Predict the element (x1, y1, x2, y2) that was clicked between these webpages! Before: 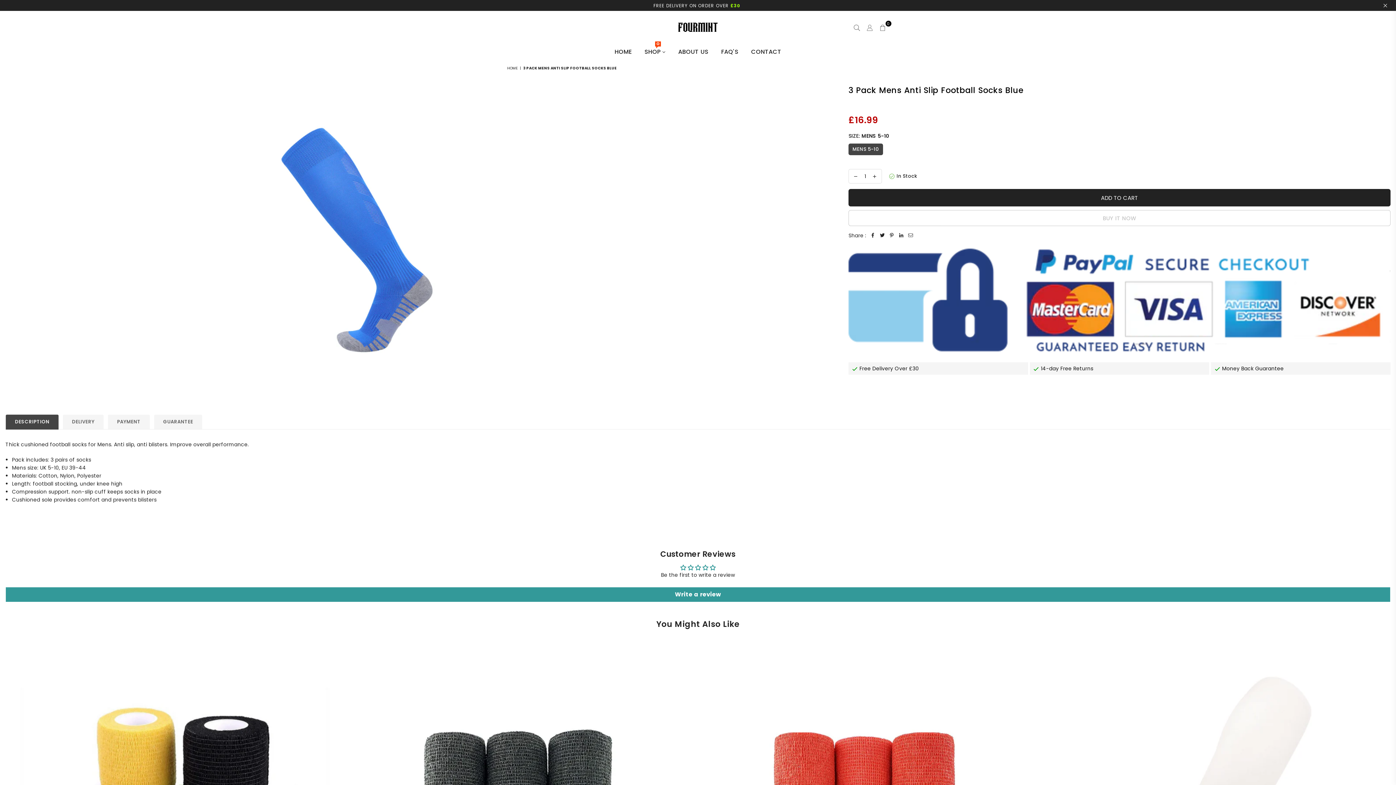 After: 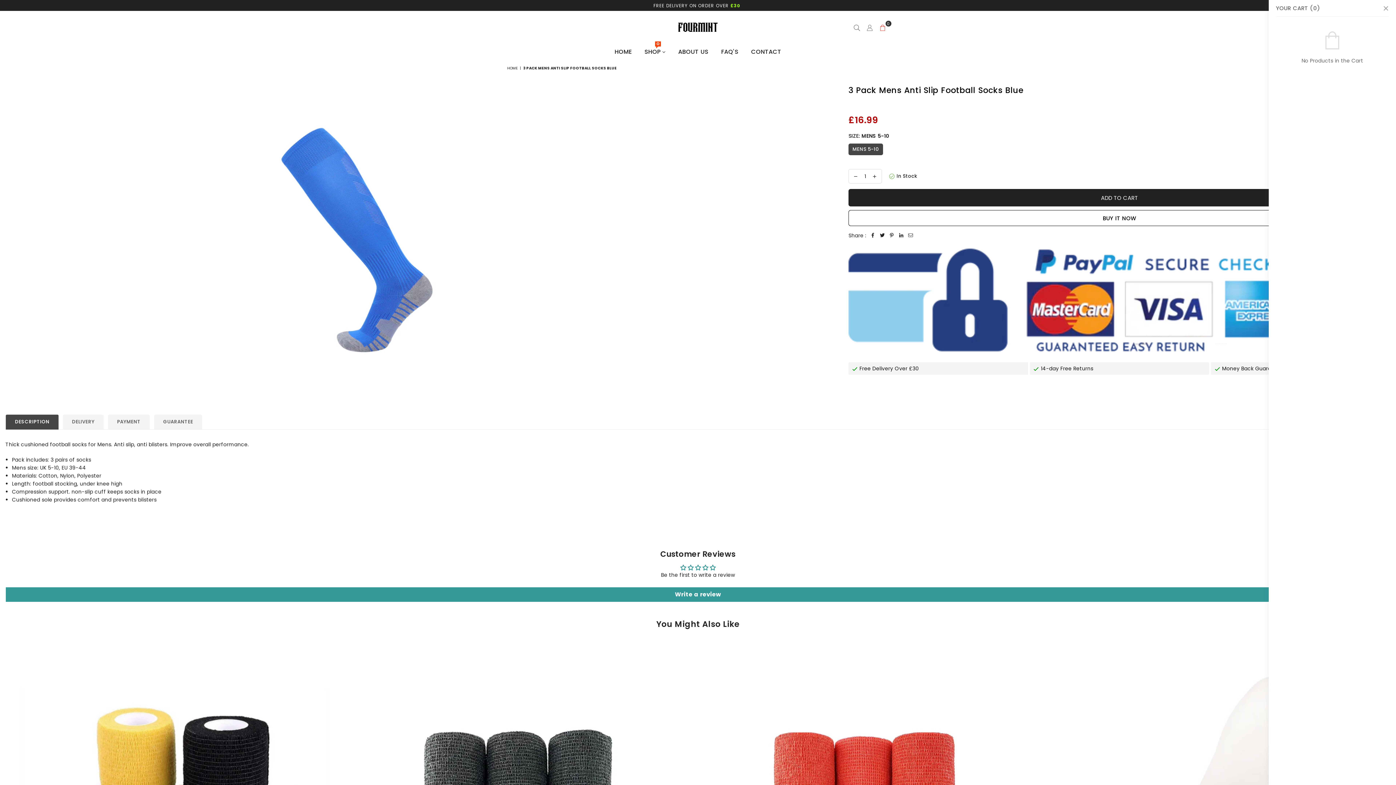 Action: label: 0 bbox: (876, 21, 889, 32)